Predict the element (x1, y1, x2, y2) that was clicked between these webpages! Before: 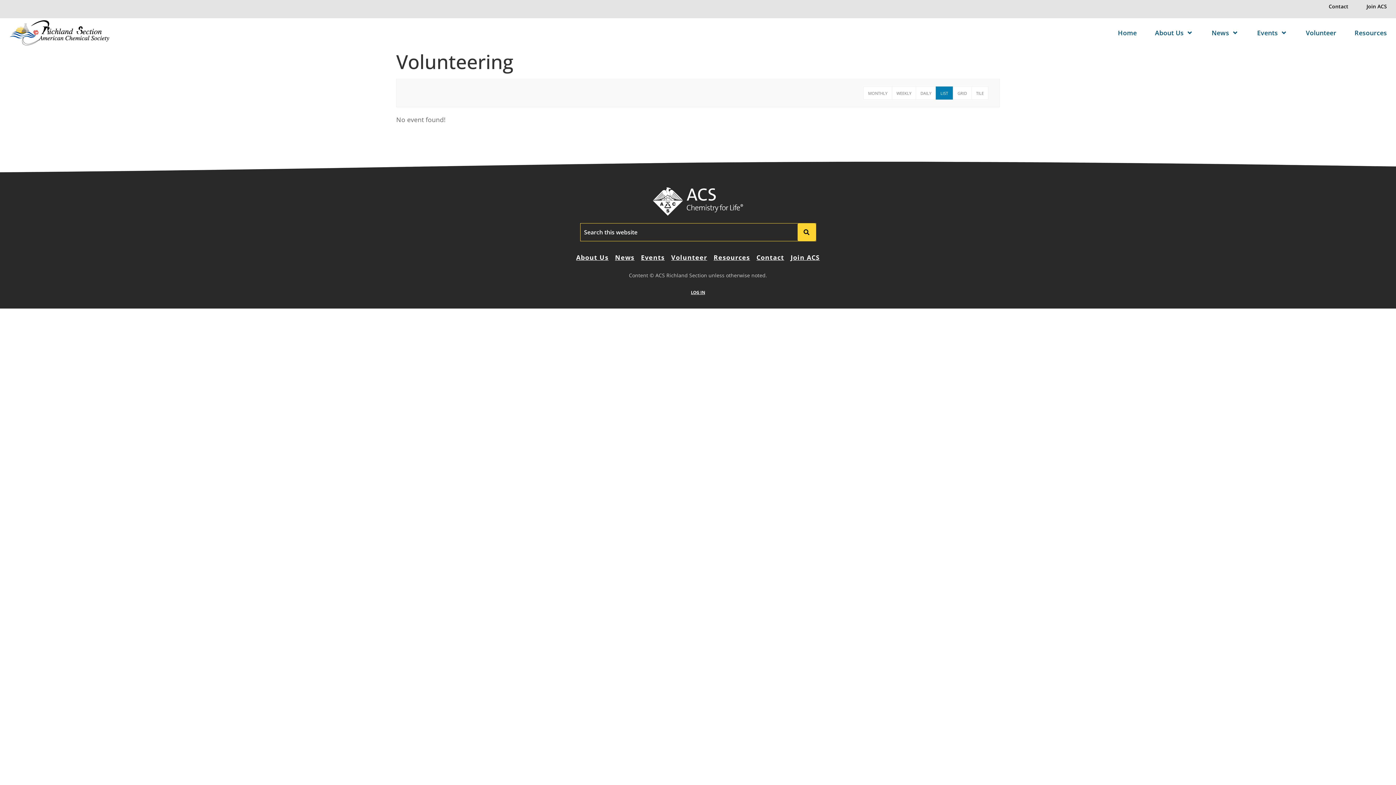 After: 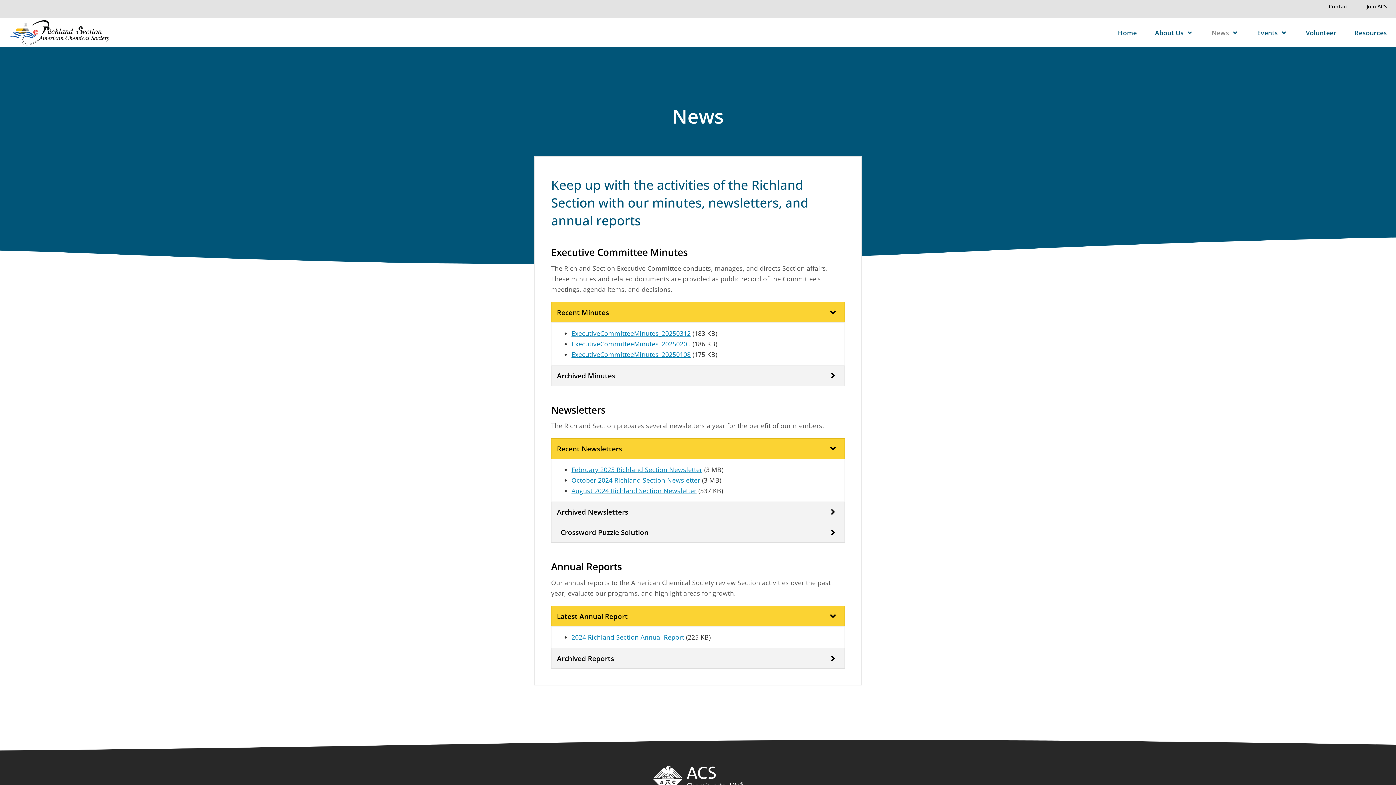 Action: label: News  bbox: (1202, 18, 1248, 47)